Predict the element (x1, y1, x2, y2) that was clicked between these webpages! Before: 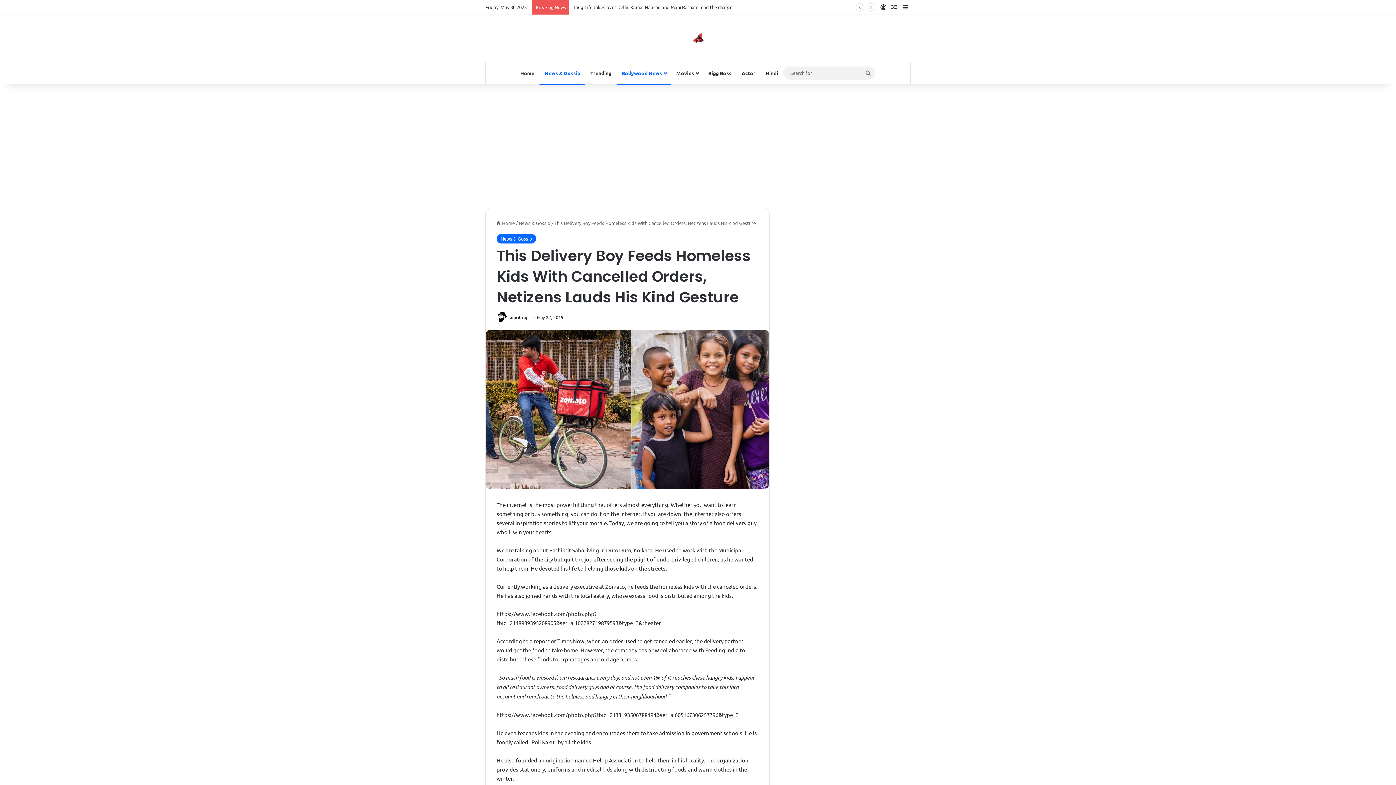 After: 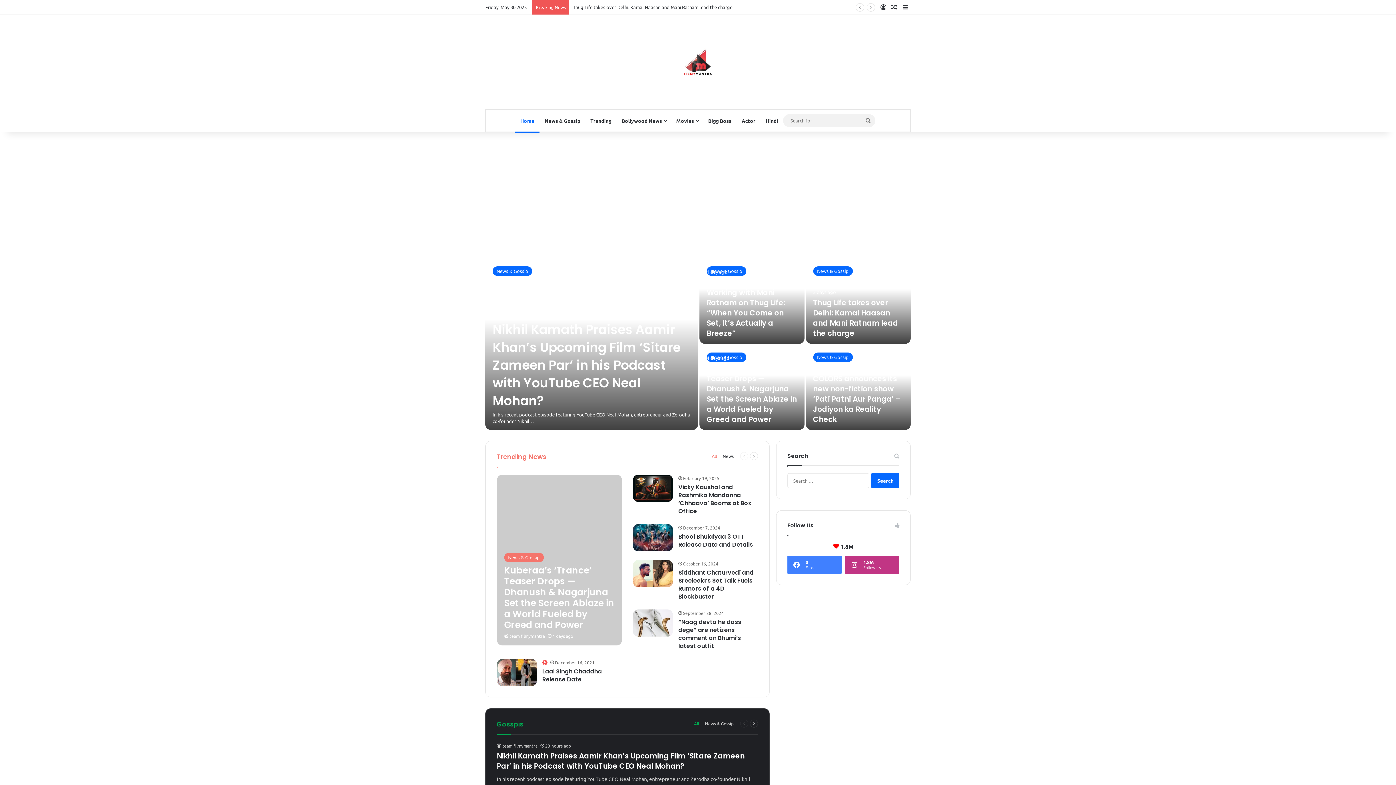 Action: label: Home bbox: (515, 62, 539, 84)